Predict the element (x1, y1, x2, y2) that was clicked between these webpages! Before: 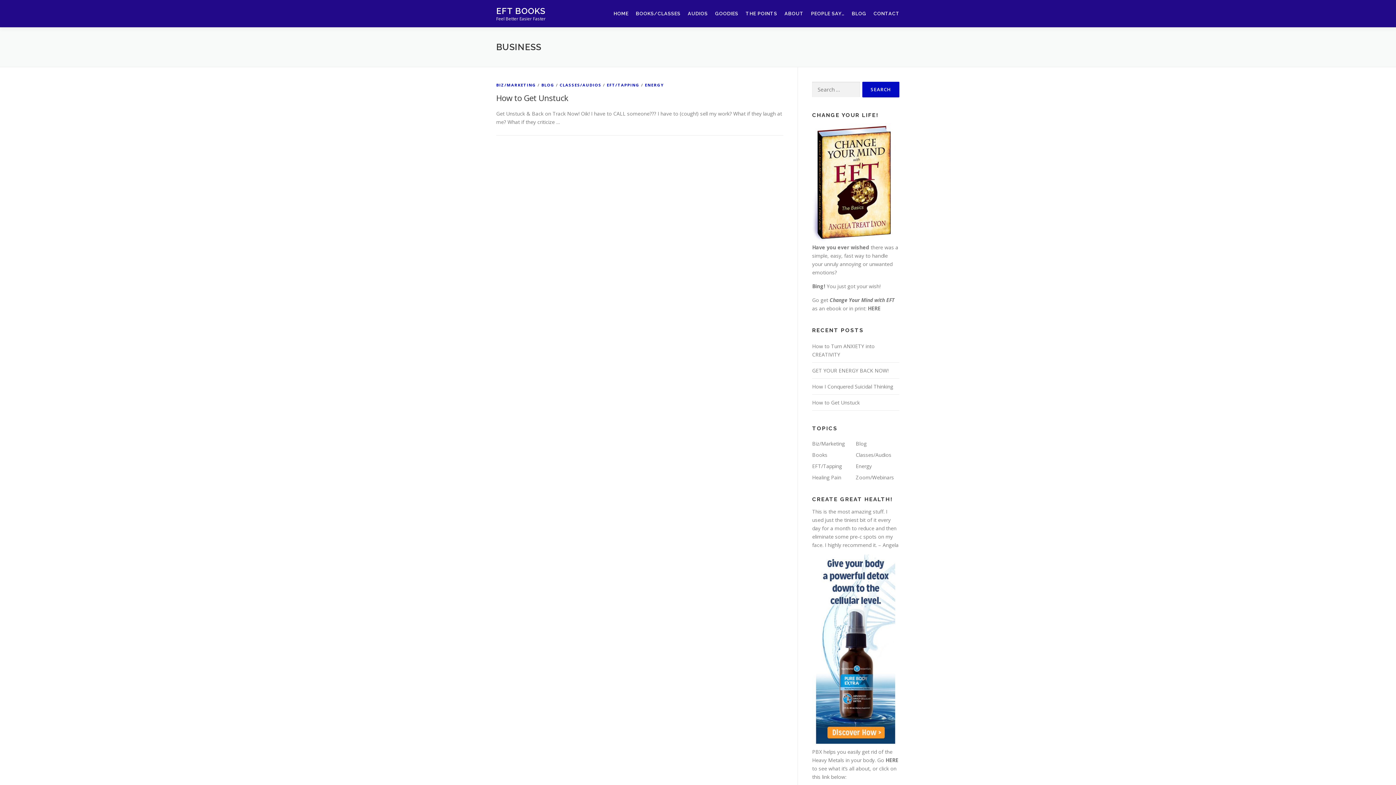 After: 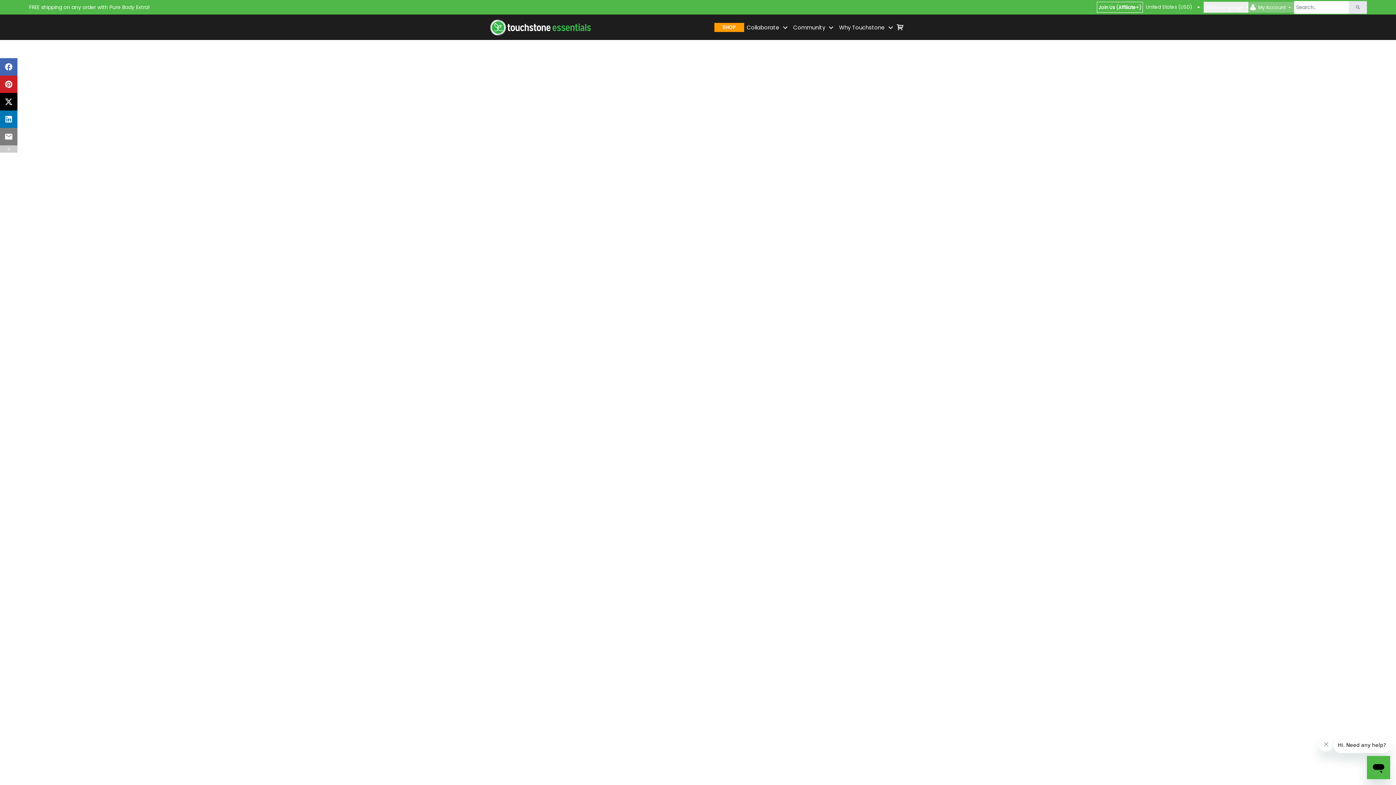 Action: label: HERE bbox: (885, 757, 898, 764)